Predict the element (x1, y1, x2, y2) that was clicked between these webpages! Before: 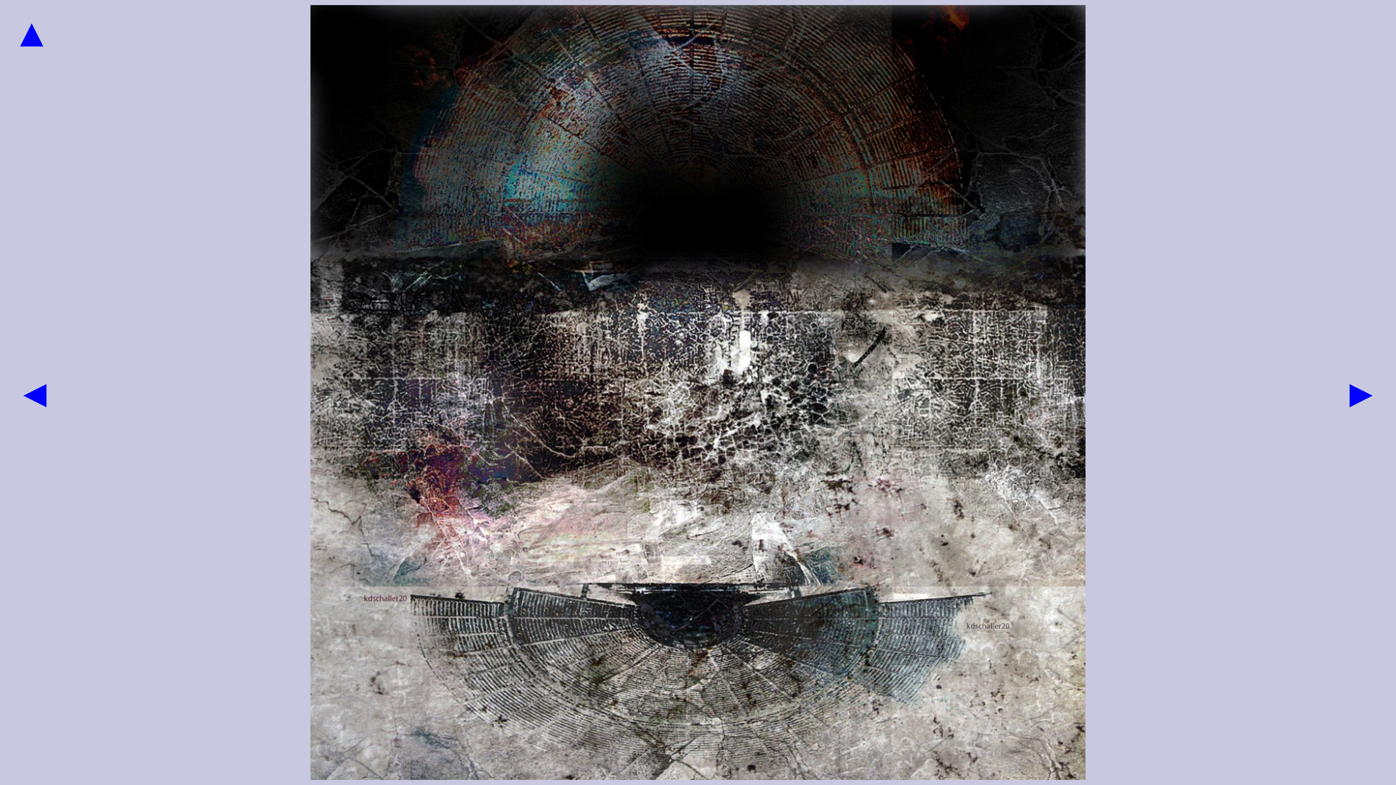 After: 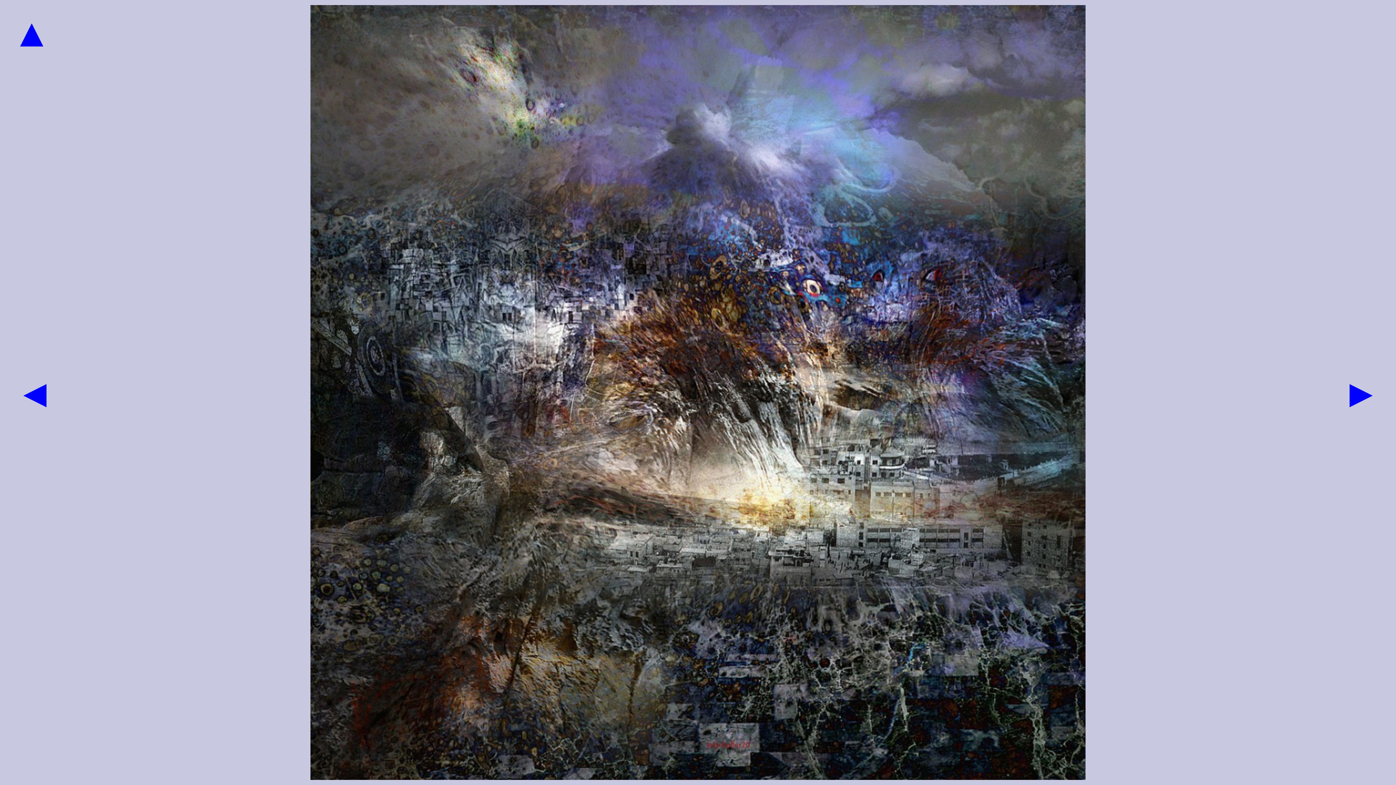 Action: bbox: (1349, 365, 1373, 420)